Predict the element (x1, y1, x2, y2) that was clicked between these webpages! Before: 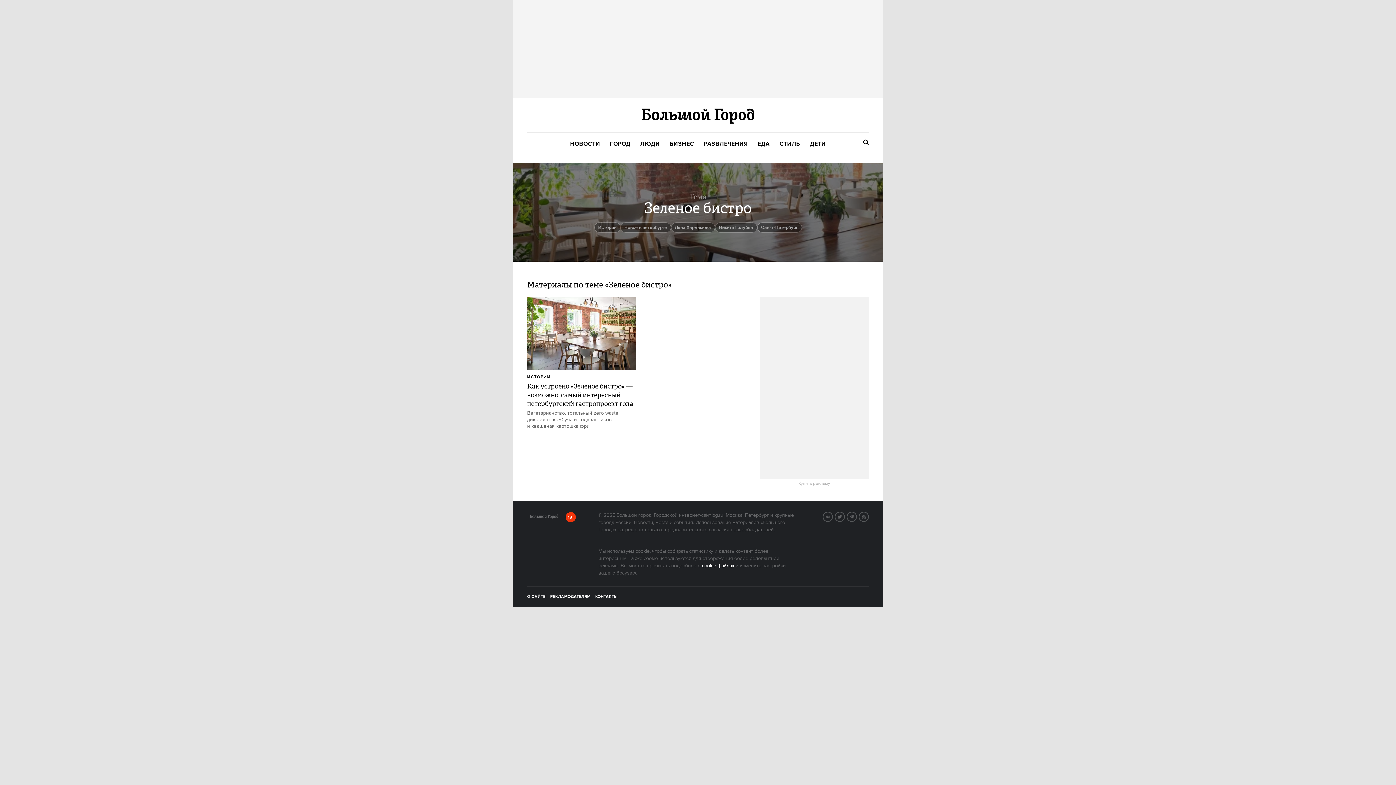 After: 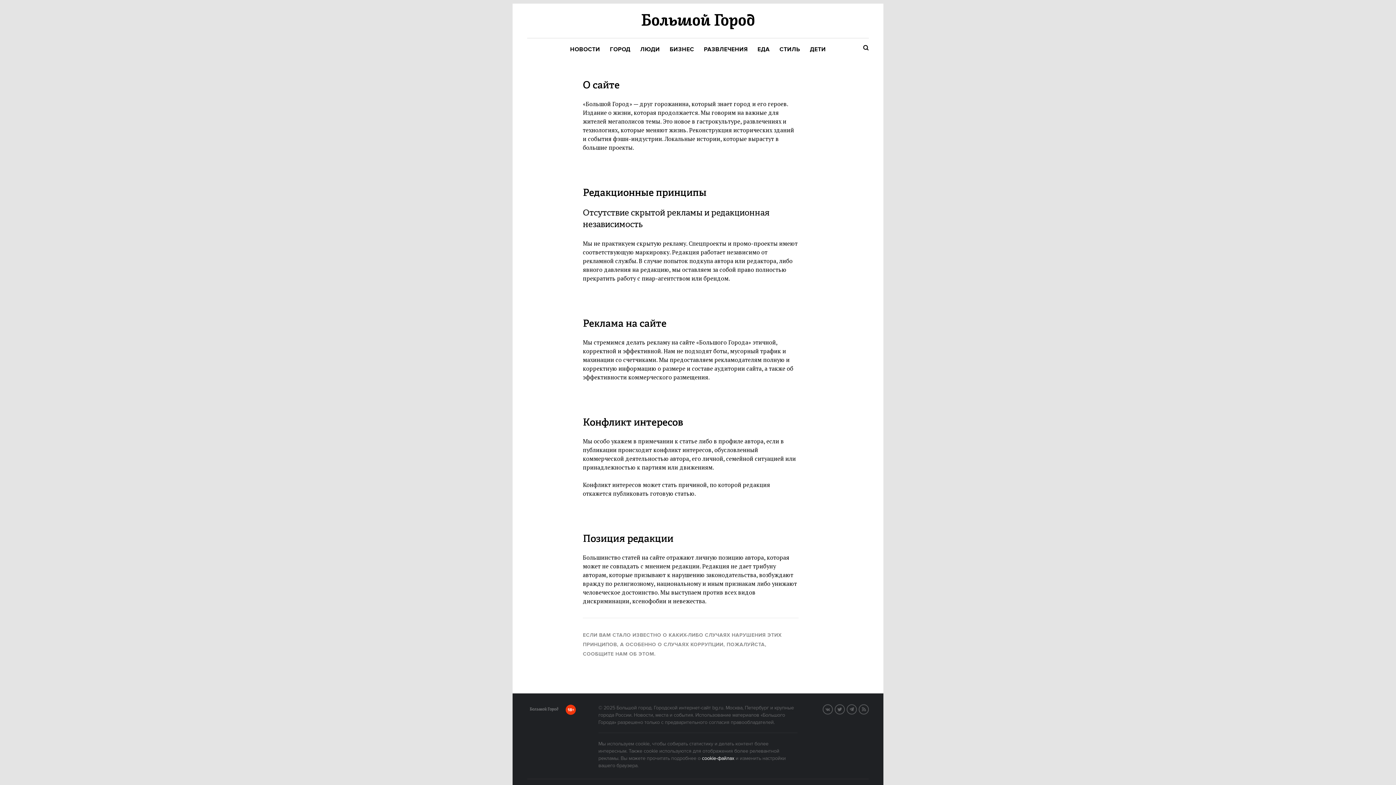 Action: label: О САЙТЕ bbox: (527, 594, 545, 599)